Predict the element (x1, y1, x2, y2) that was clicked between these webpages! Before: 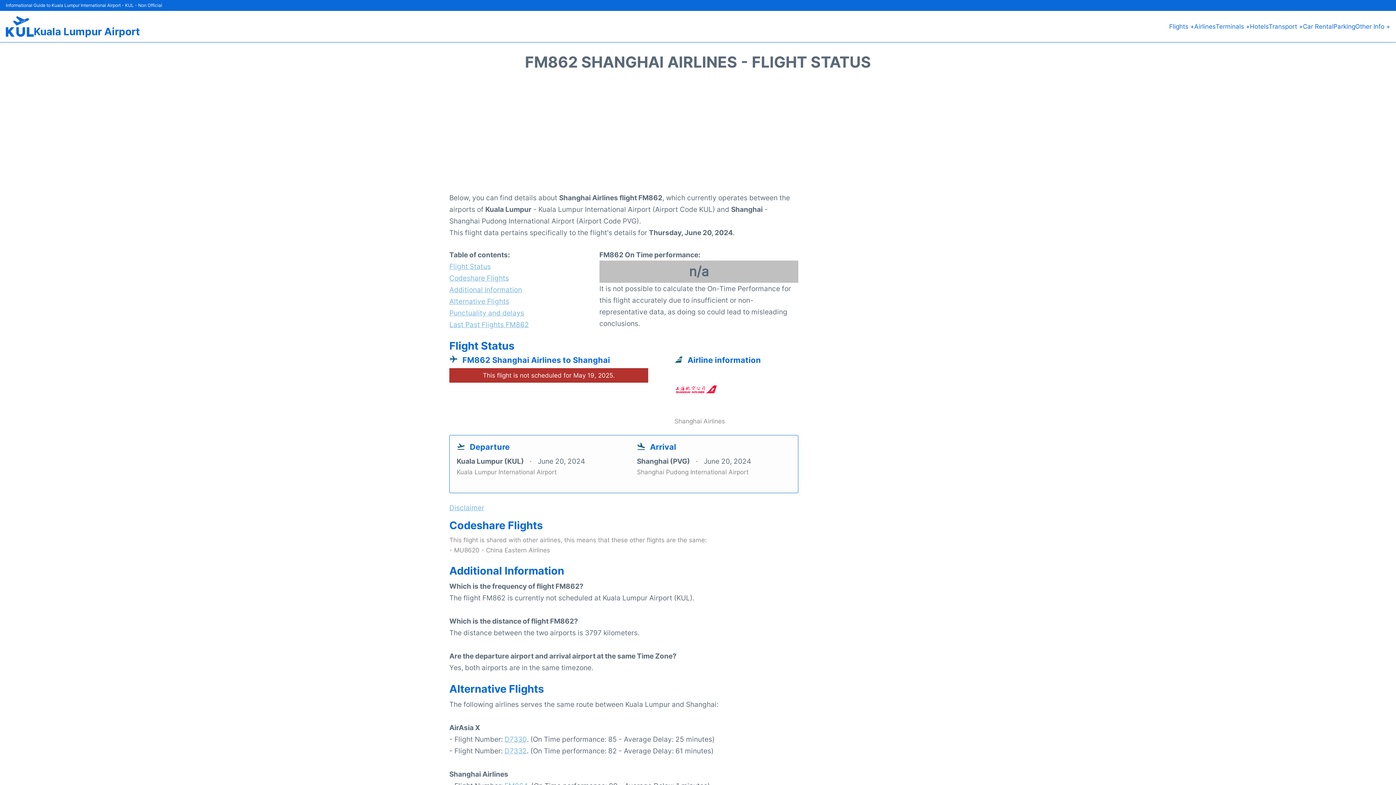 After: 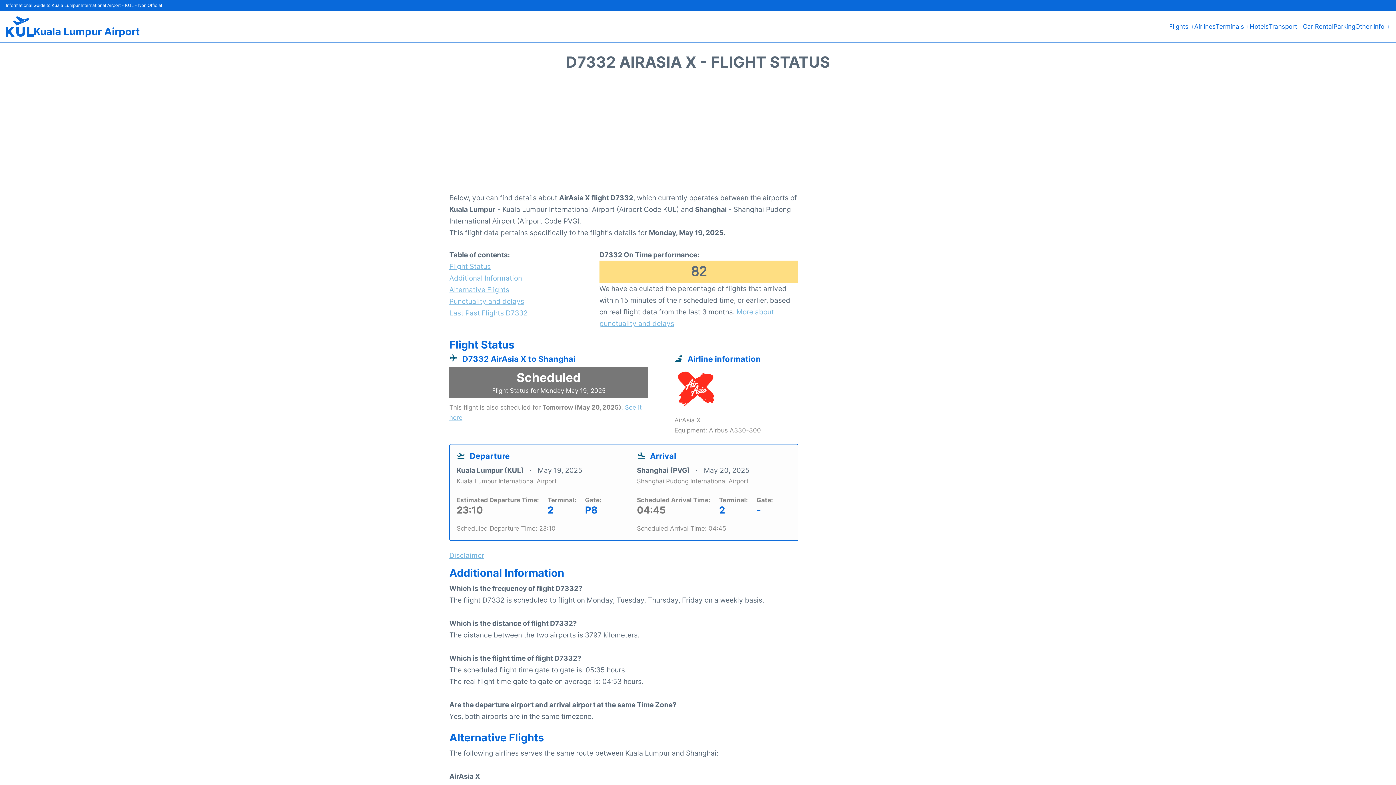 Action: bbox: (504, 746, 526, 755) label: D7332